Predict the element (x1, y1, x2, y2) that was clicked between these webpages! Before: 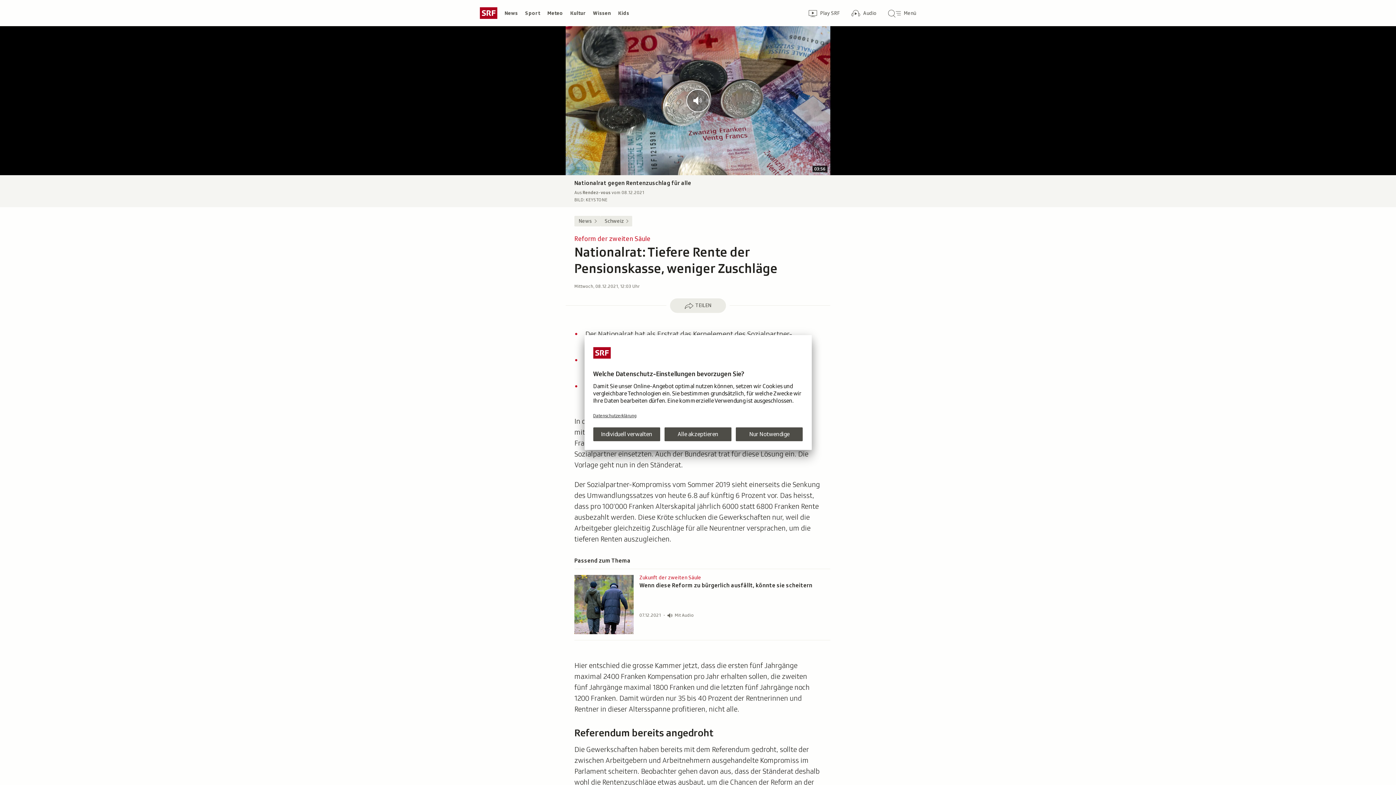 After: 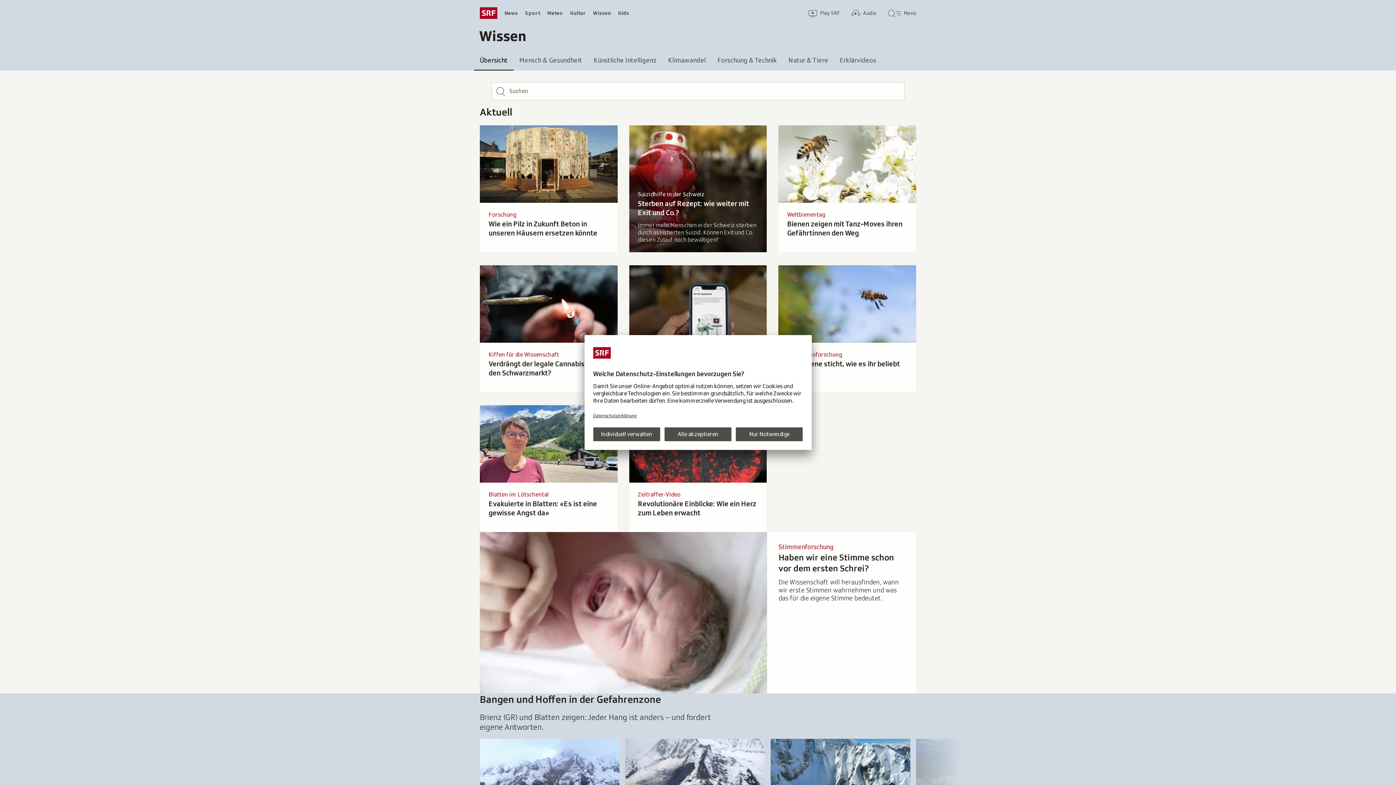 Action: bbox: (589, 7, 614, 18) label: Wissen